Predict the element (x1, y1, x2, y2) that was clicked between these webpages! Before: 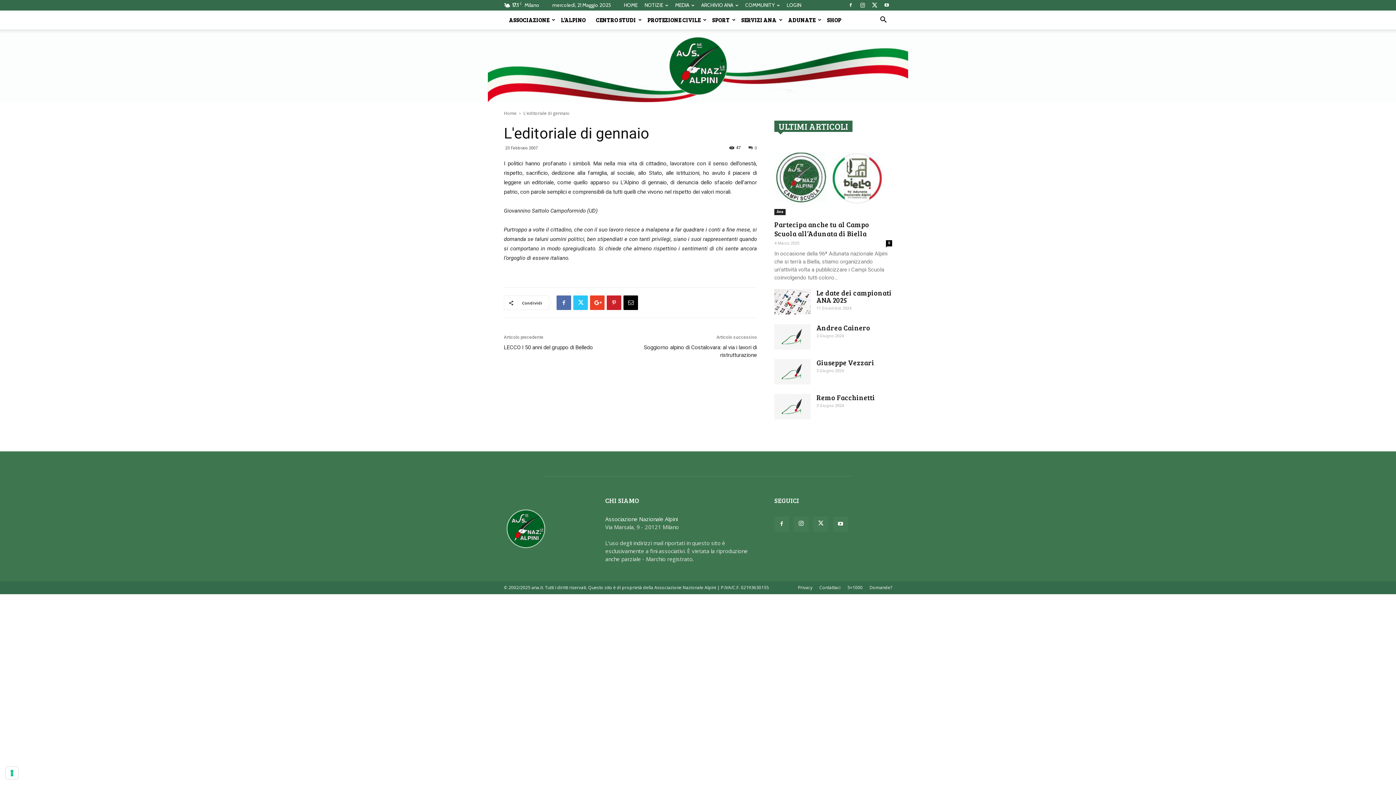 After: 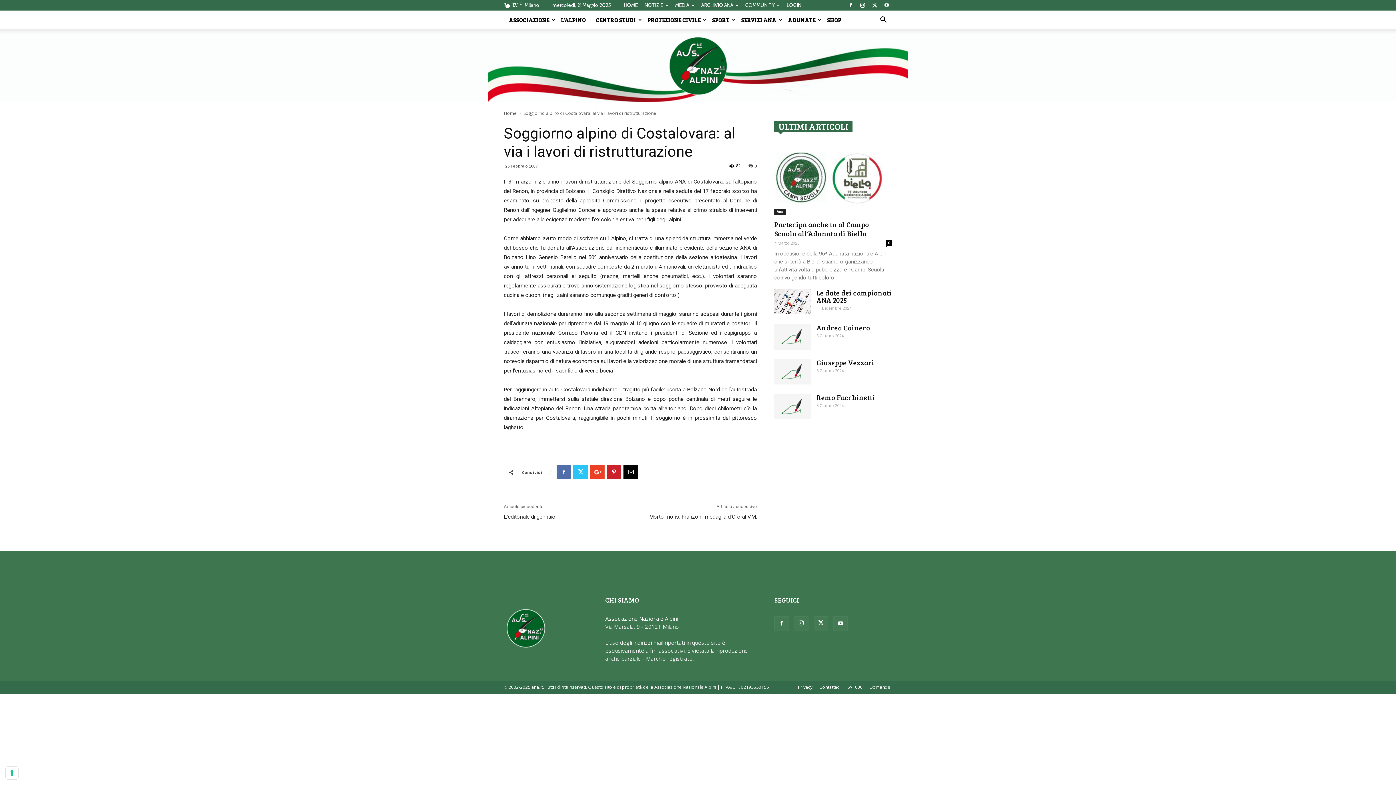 Action: label: Soggiorno alpino di Costalovara: al via i lavori di ristrutturazione bbox: (639, 344, 757, 359)